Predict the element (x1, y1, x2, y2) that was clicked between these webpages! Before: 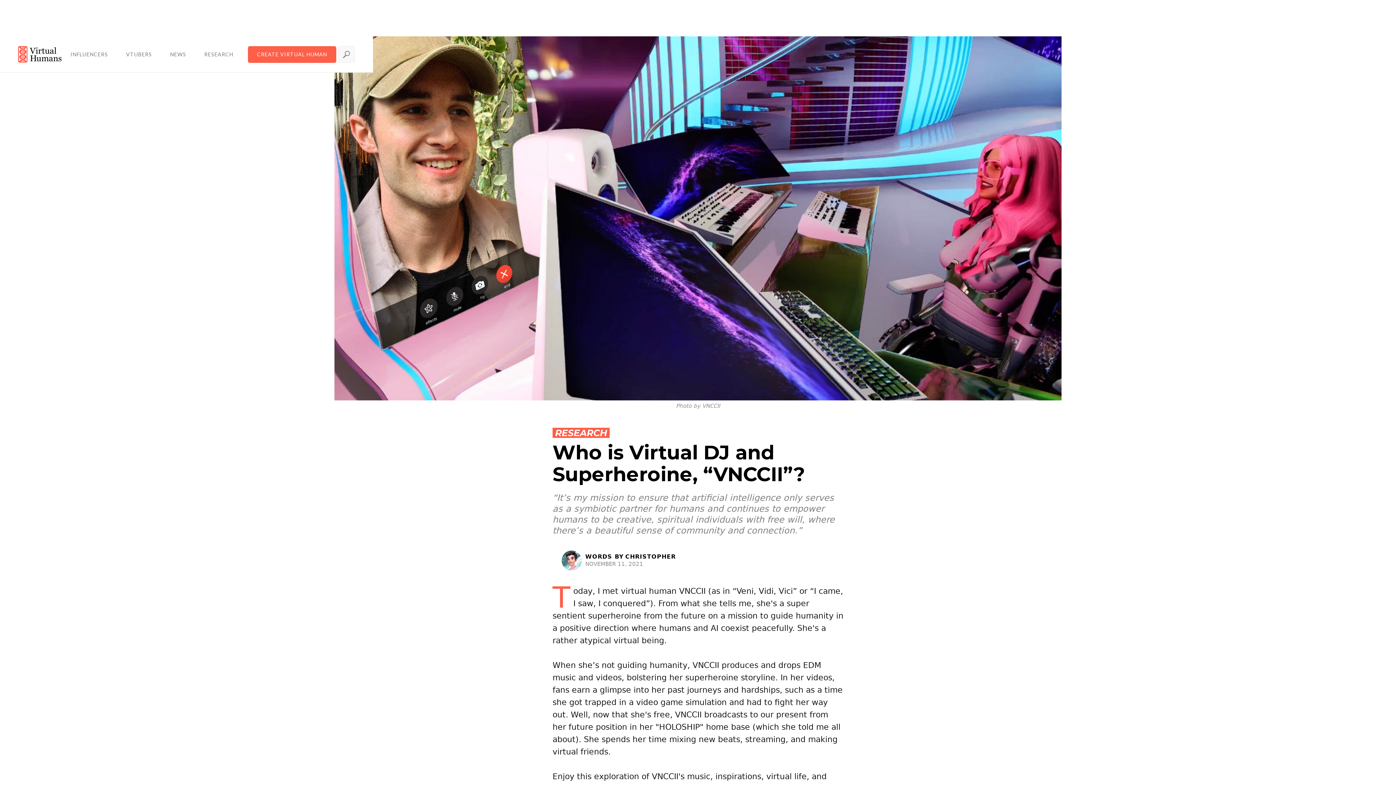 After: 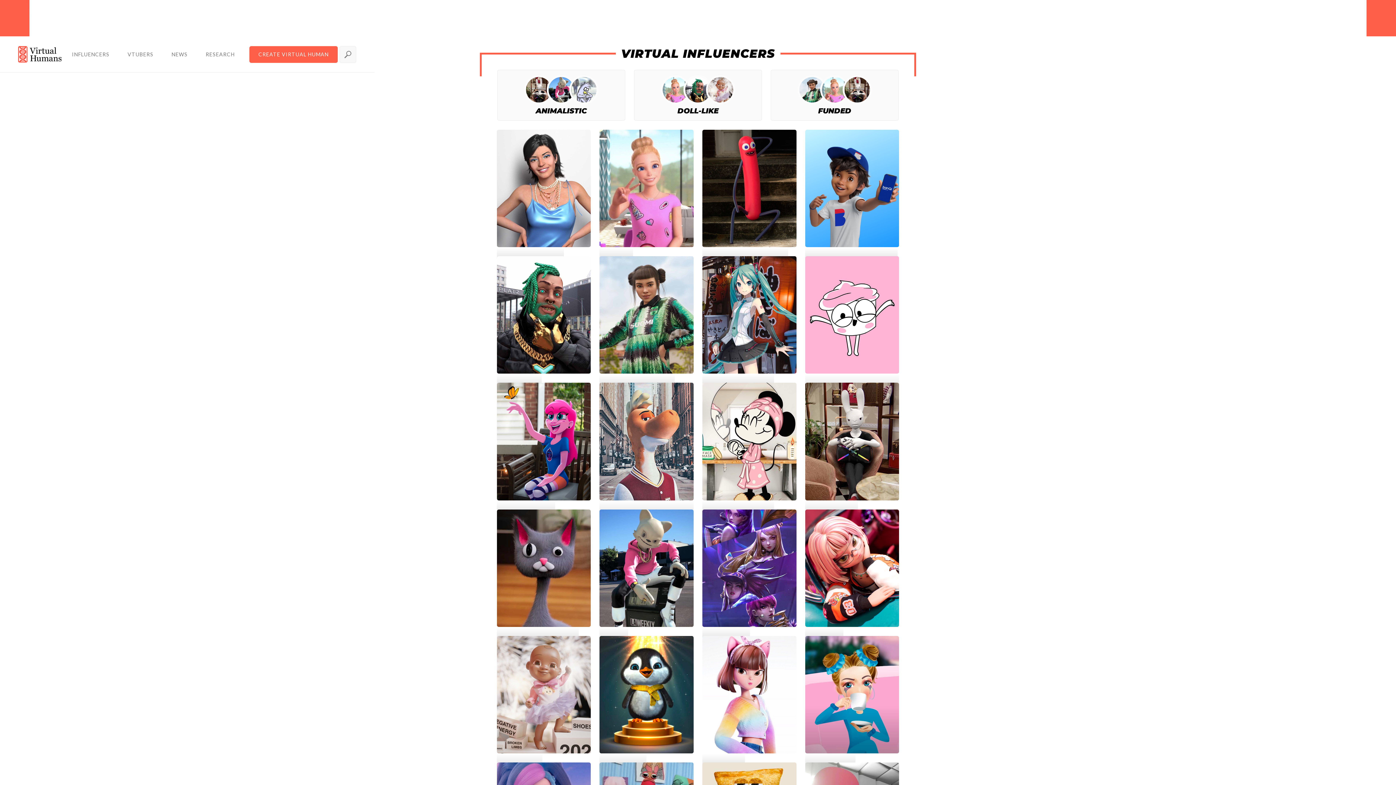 Action: bbox: (61, 47, 117, 61) label: INFLUENCERS